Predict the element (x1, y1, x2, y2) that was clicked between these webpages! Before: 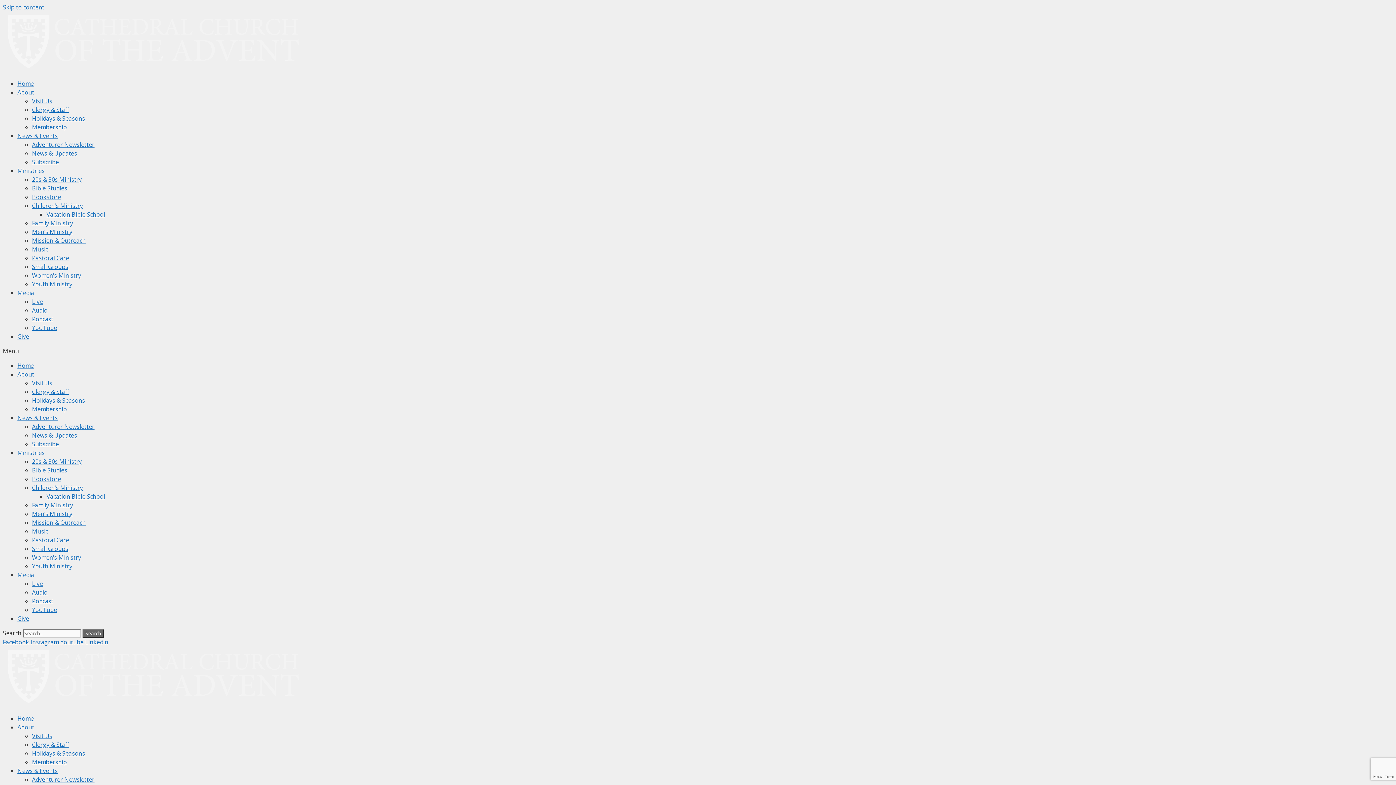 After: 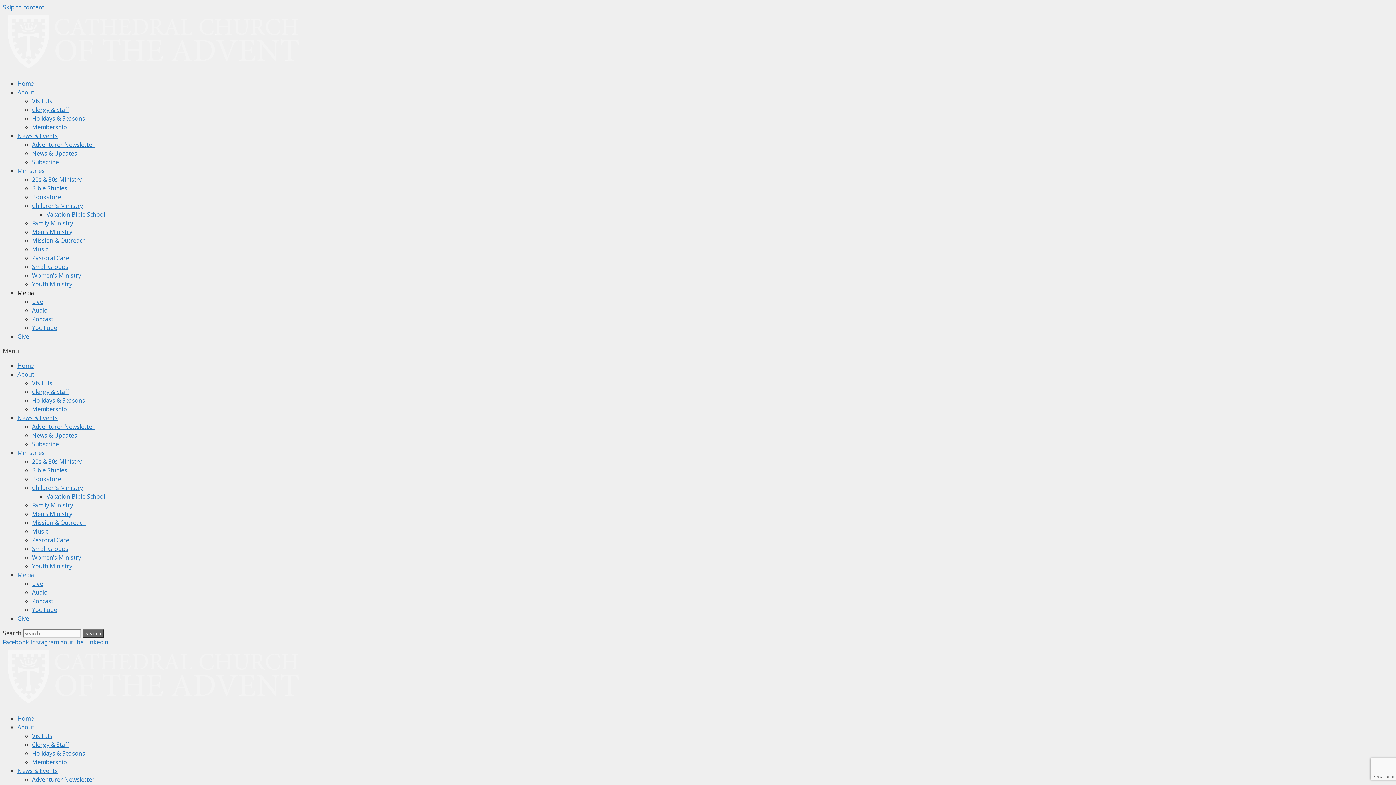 Action: label: Media bbox: (17, 289, 34, 297)